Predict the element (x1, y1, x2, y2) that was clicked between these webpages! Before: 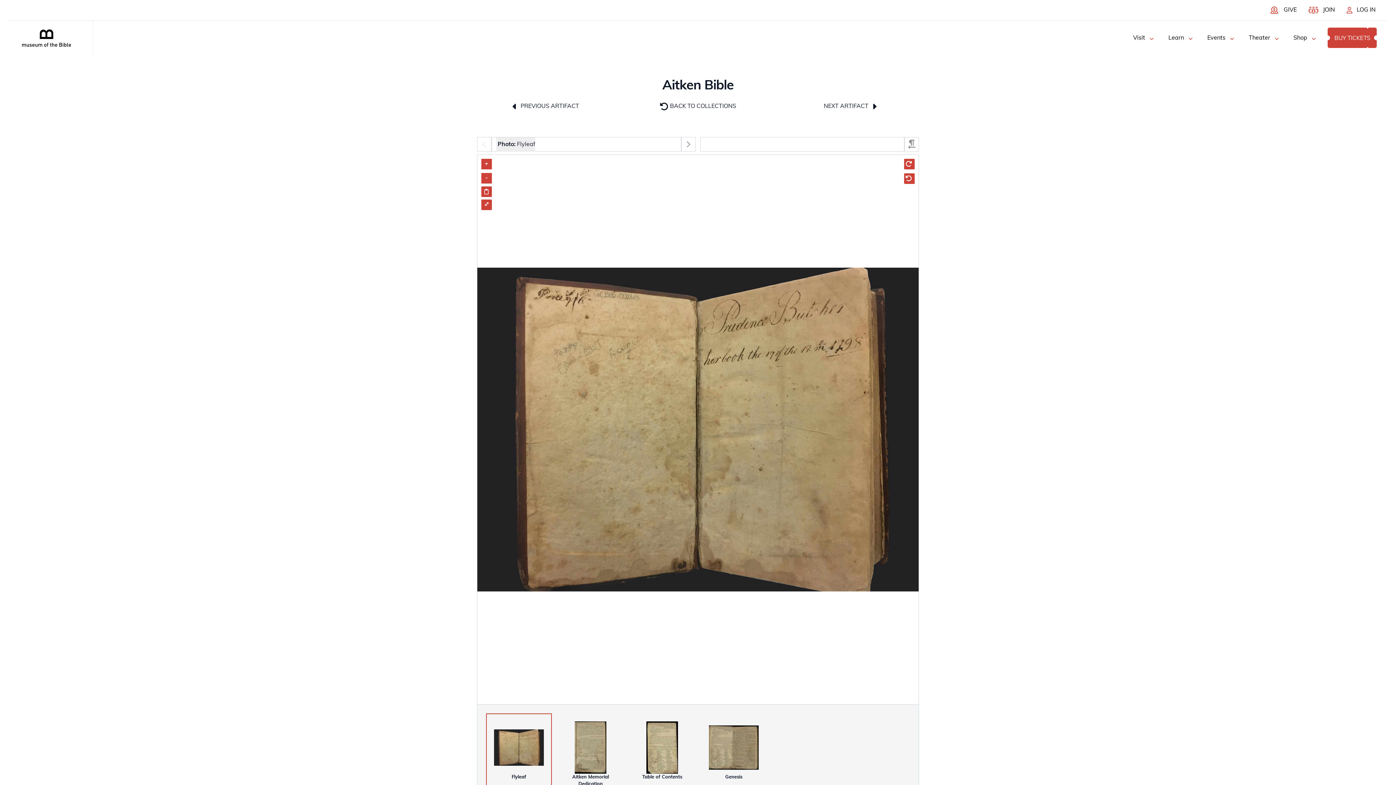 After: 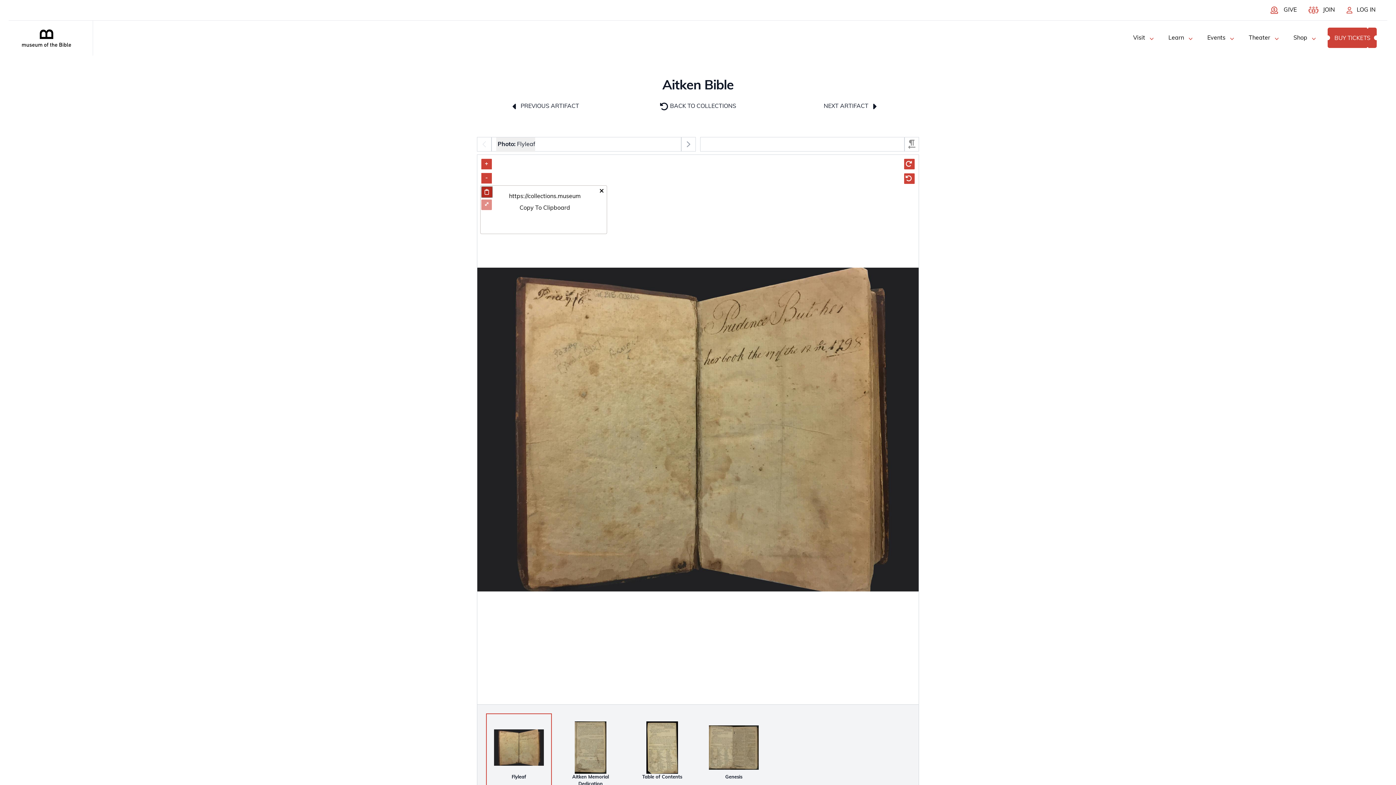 Action: label: Share image link bbox: (481, 186, 491, 197)